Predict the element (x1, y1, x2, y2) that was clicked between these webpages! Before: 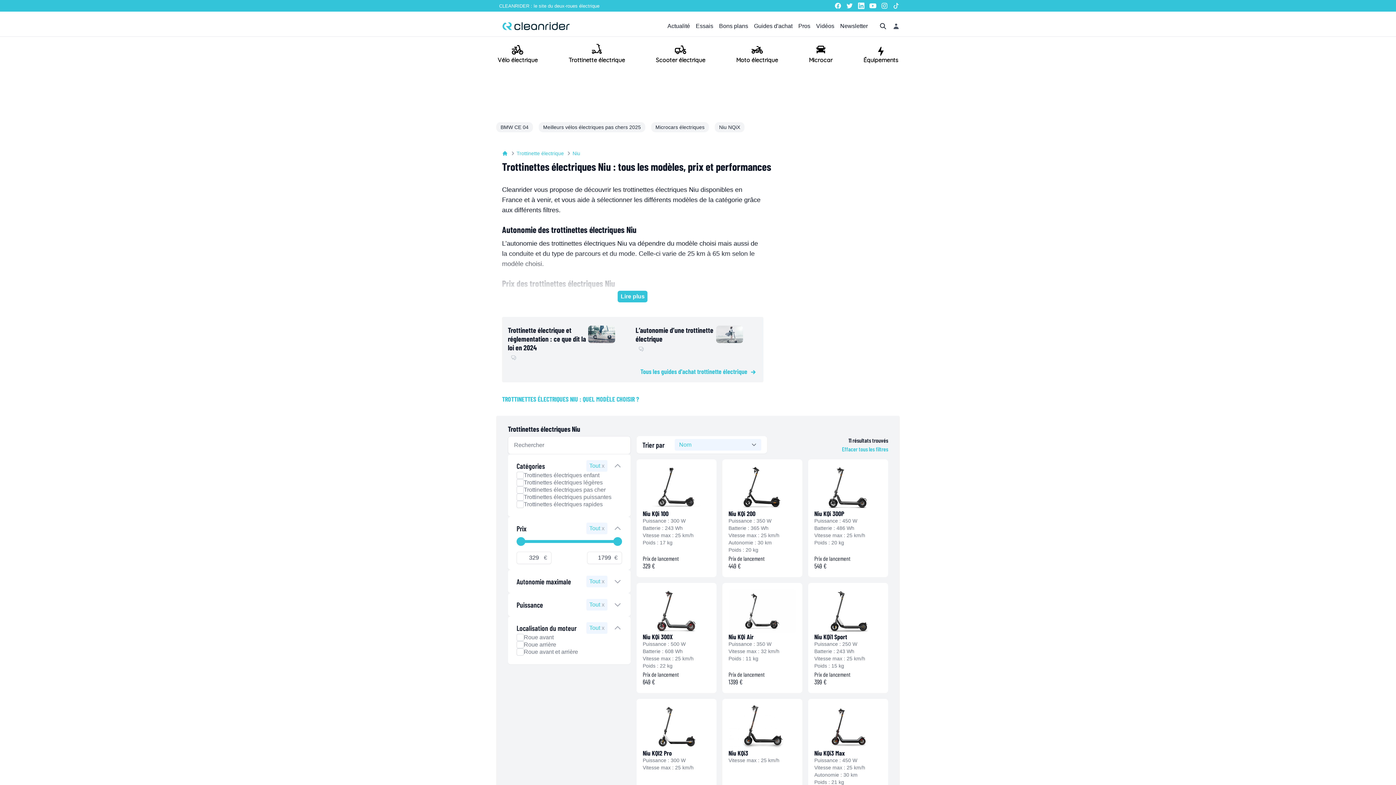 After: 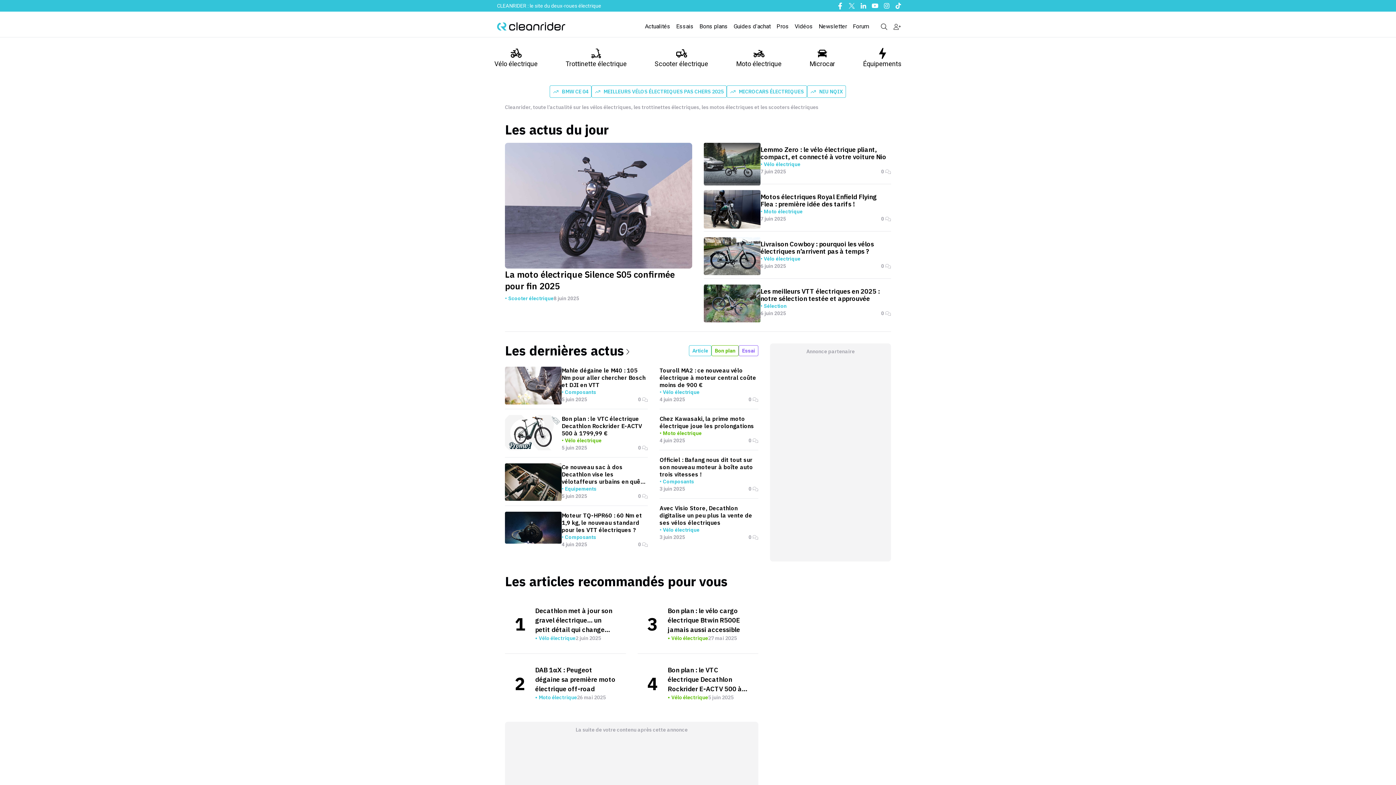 Action: bbox: (502, 150, 508, 156) label: Accueil